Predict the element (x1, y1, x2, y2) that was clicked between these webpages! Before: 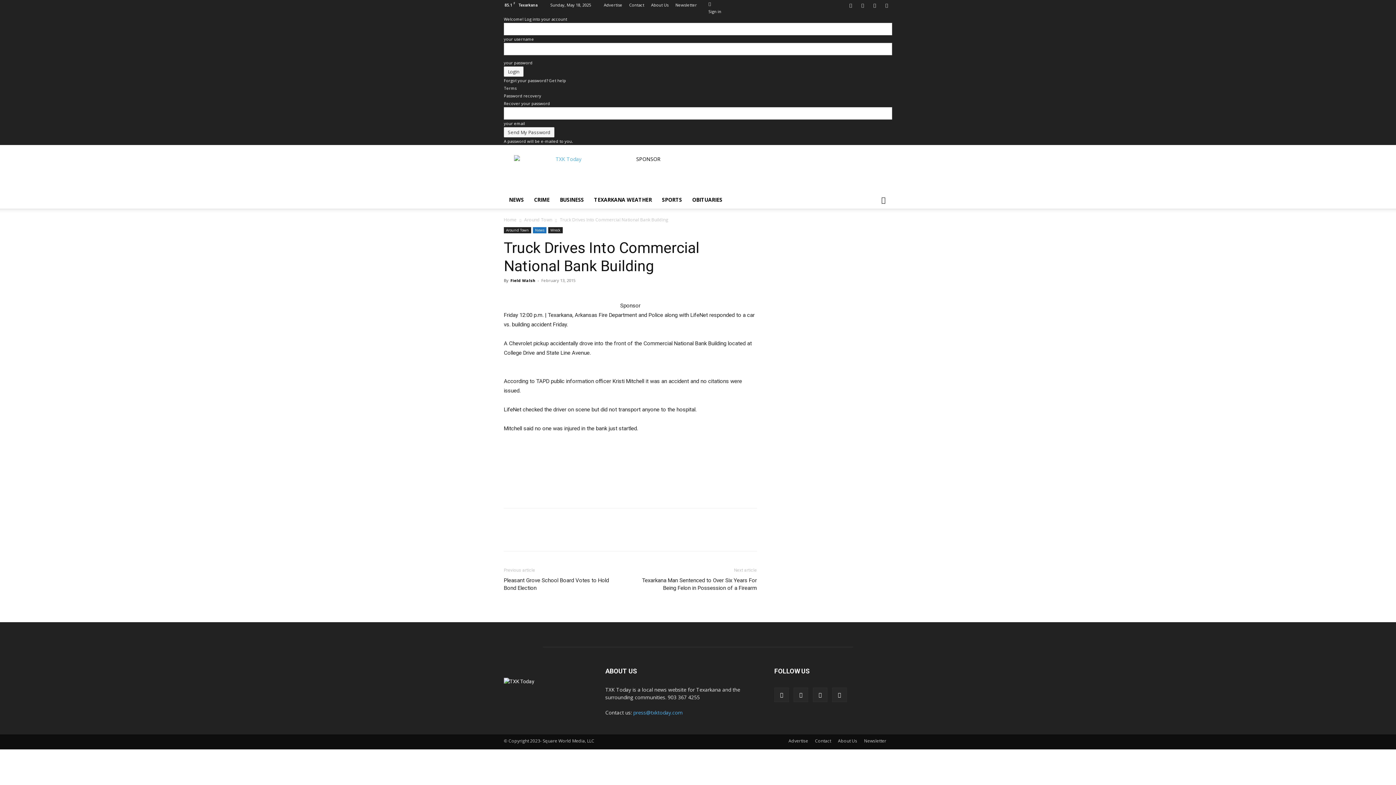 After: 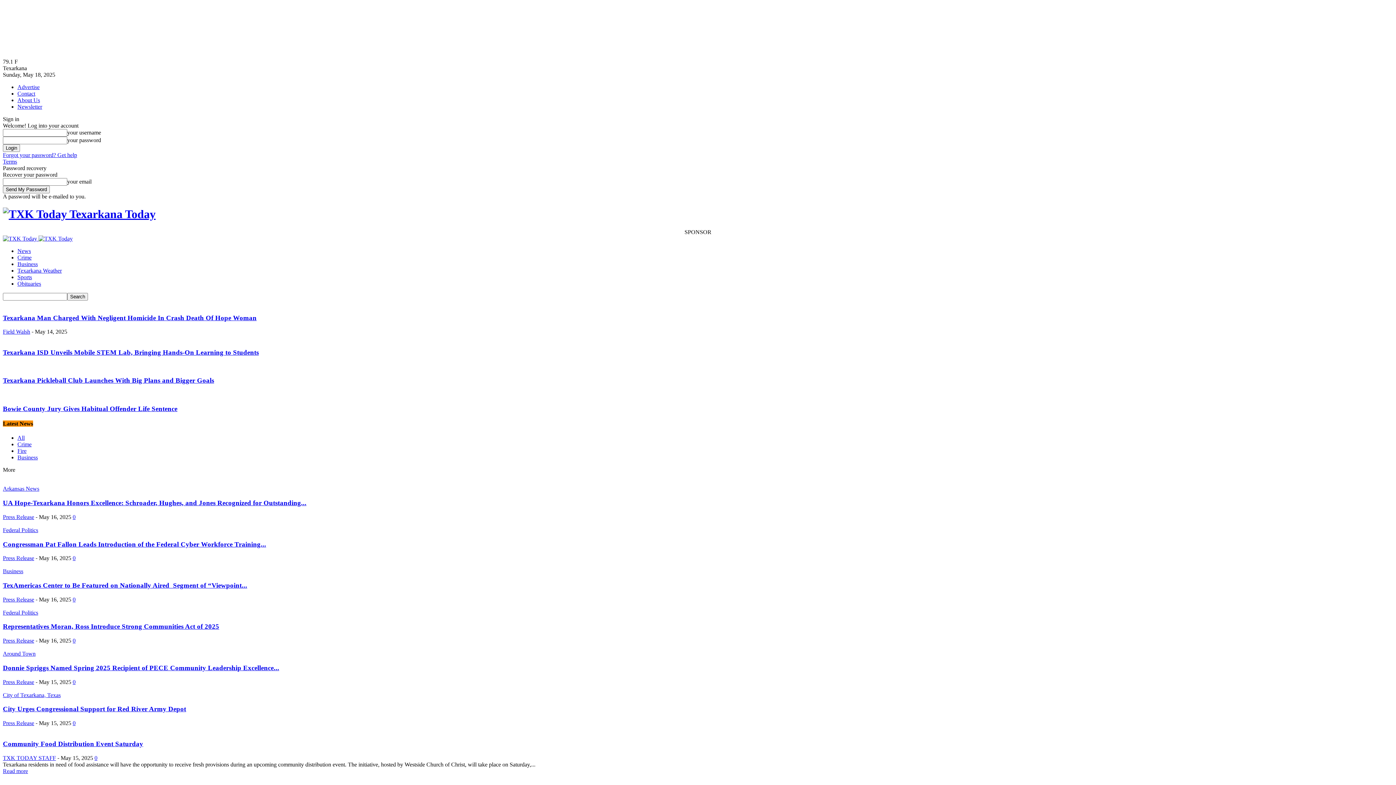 Action: bbox: (504, 678, 534, 684)